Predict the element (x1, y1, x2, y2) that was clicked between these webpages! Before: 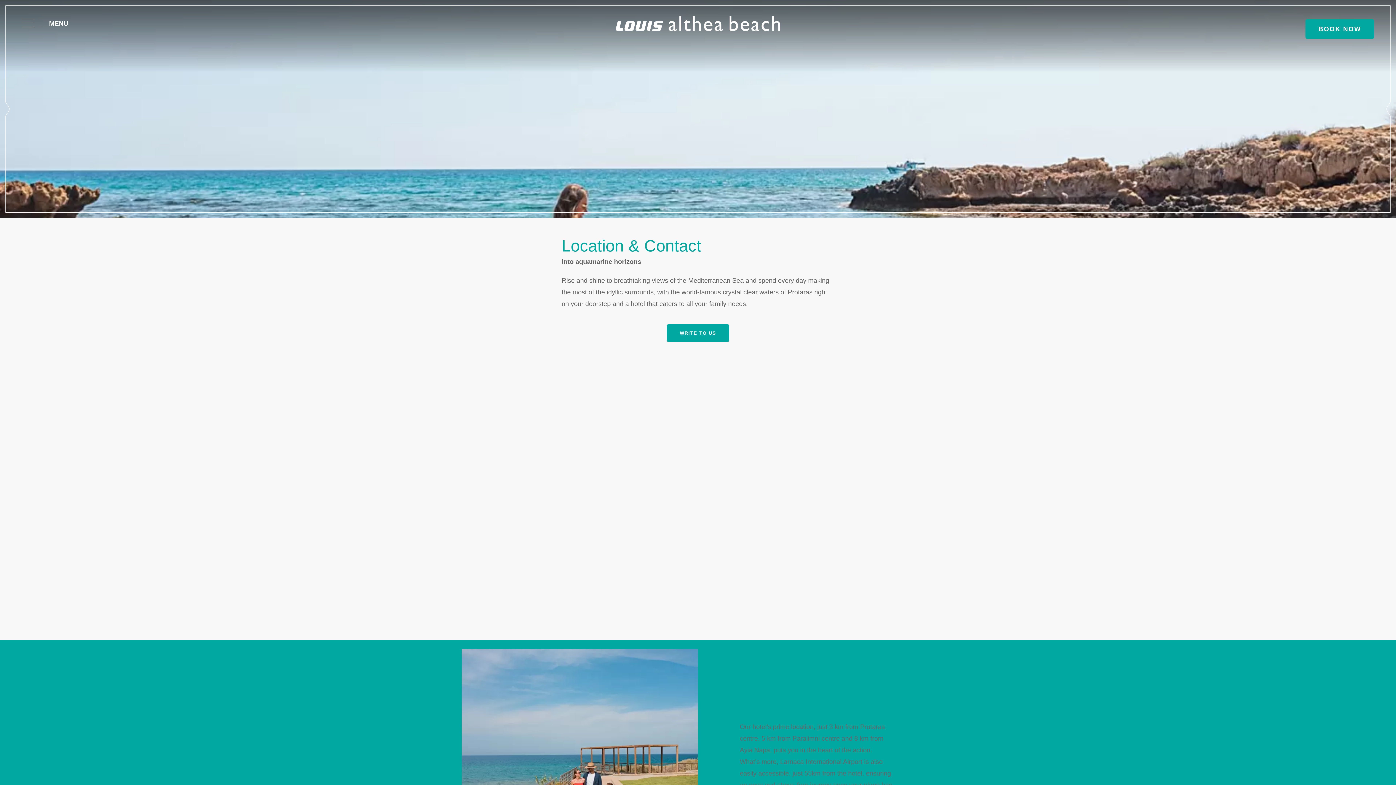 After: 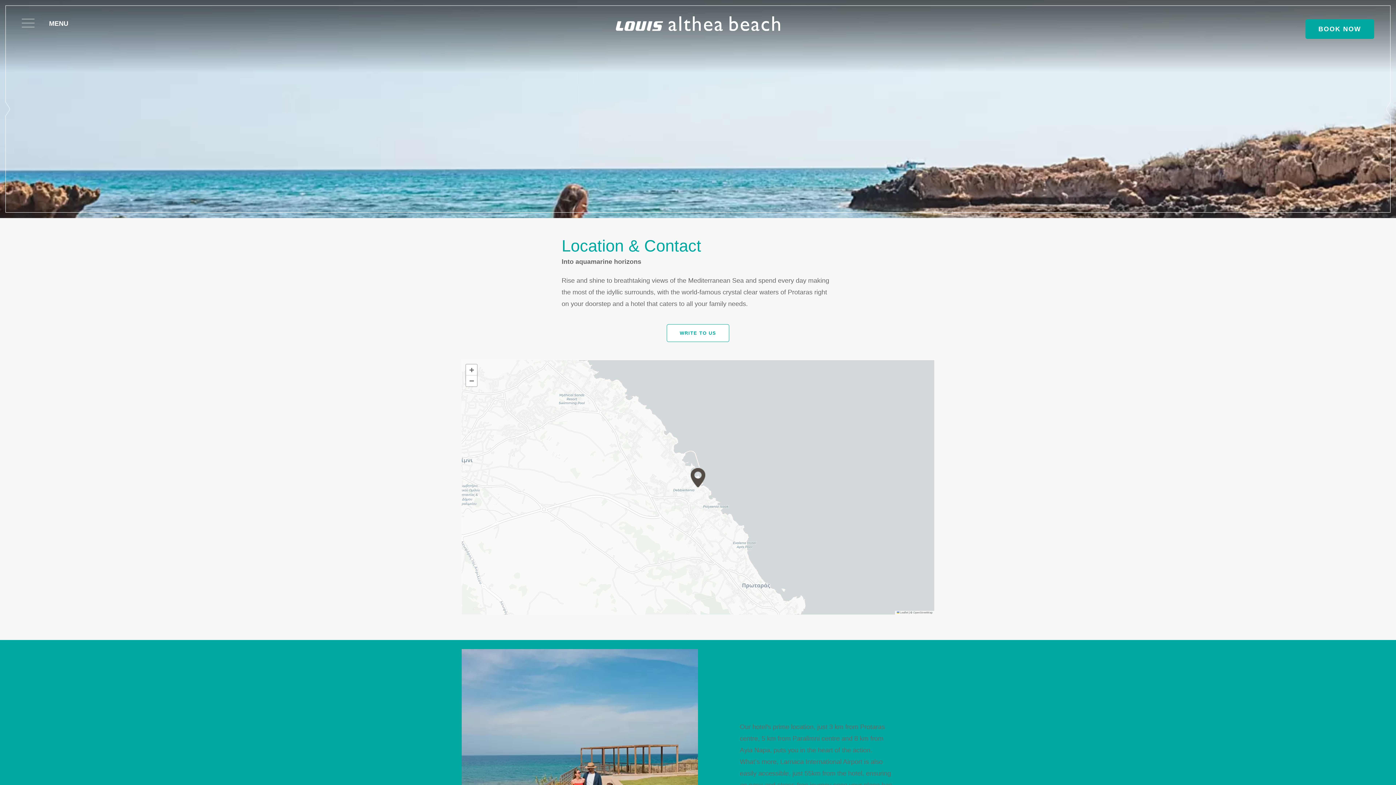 Action: bbox: (666, 324, 729, 342) label: WRITE TO US